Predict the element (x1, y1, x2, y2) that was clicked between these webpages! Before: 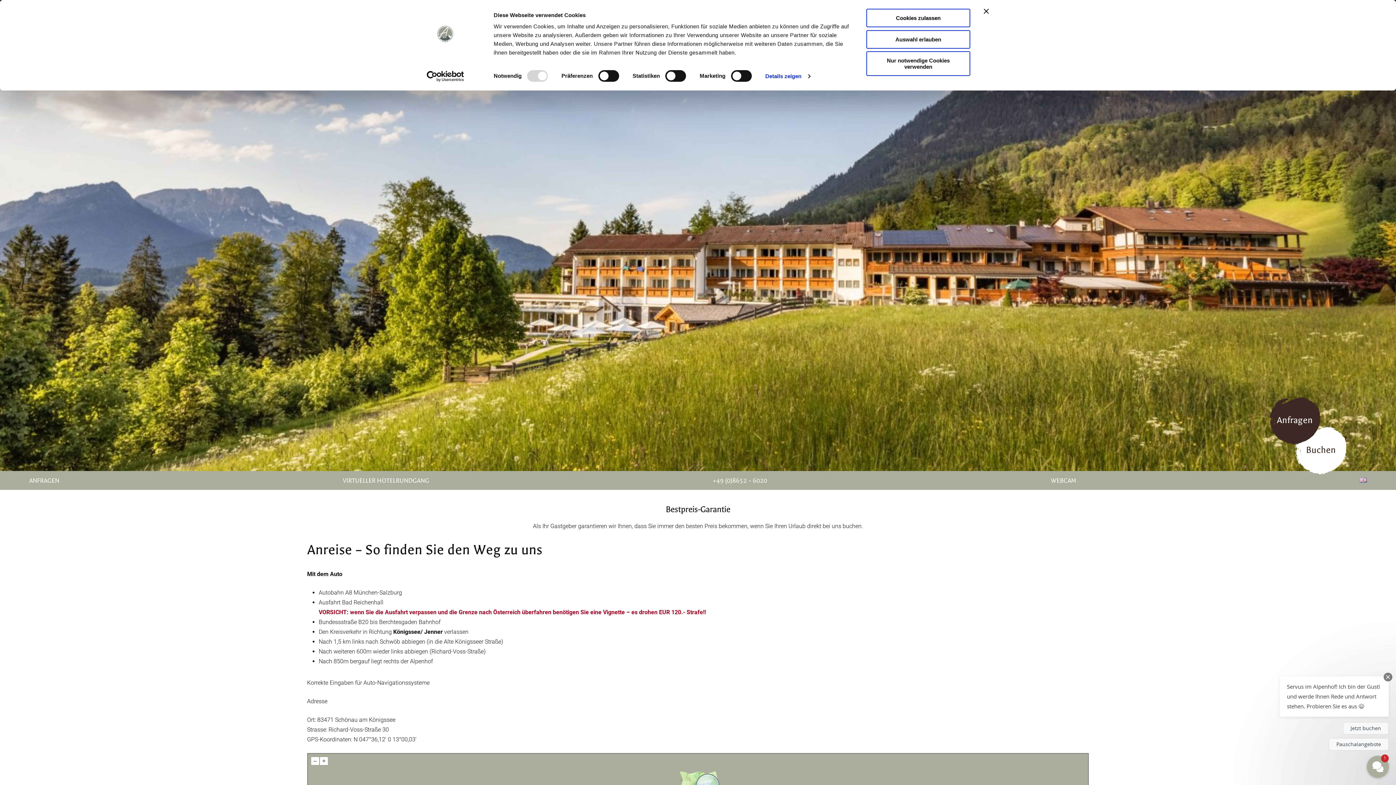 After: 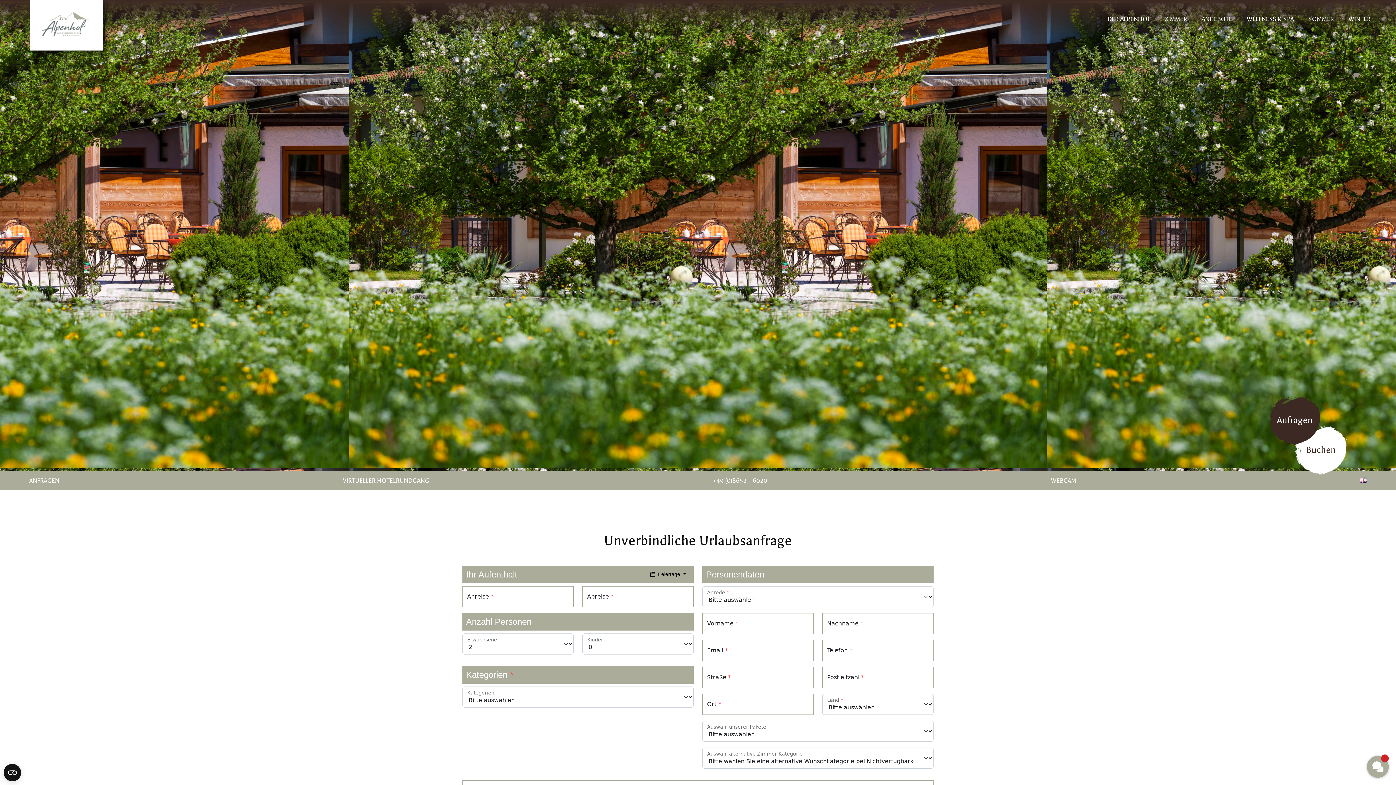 Action: label: Anfragen bbox: (1277, 412, 1313, 428)